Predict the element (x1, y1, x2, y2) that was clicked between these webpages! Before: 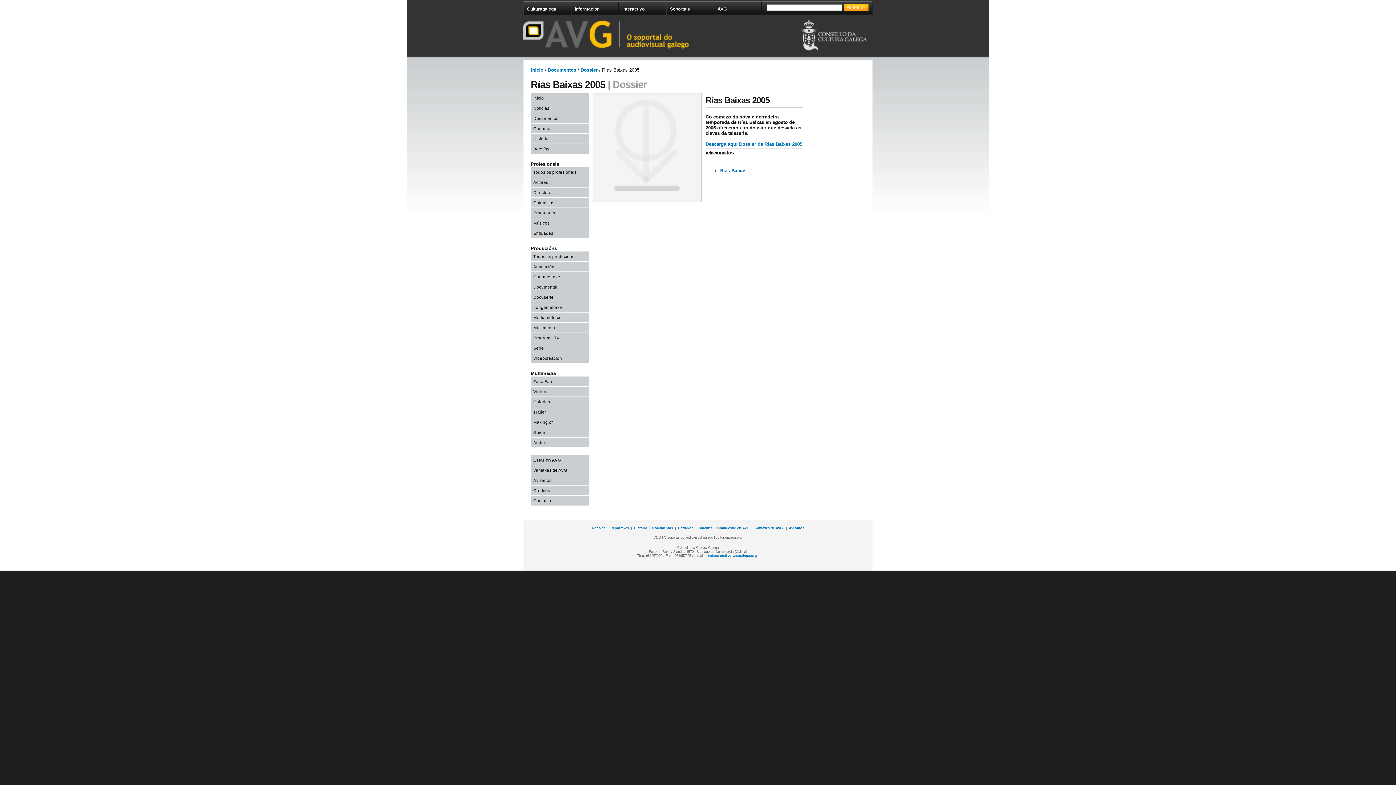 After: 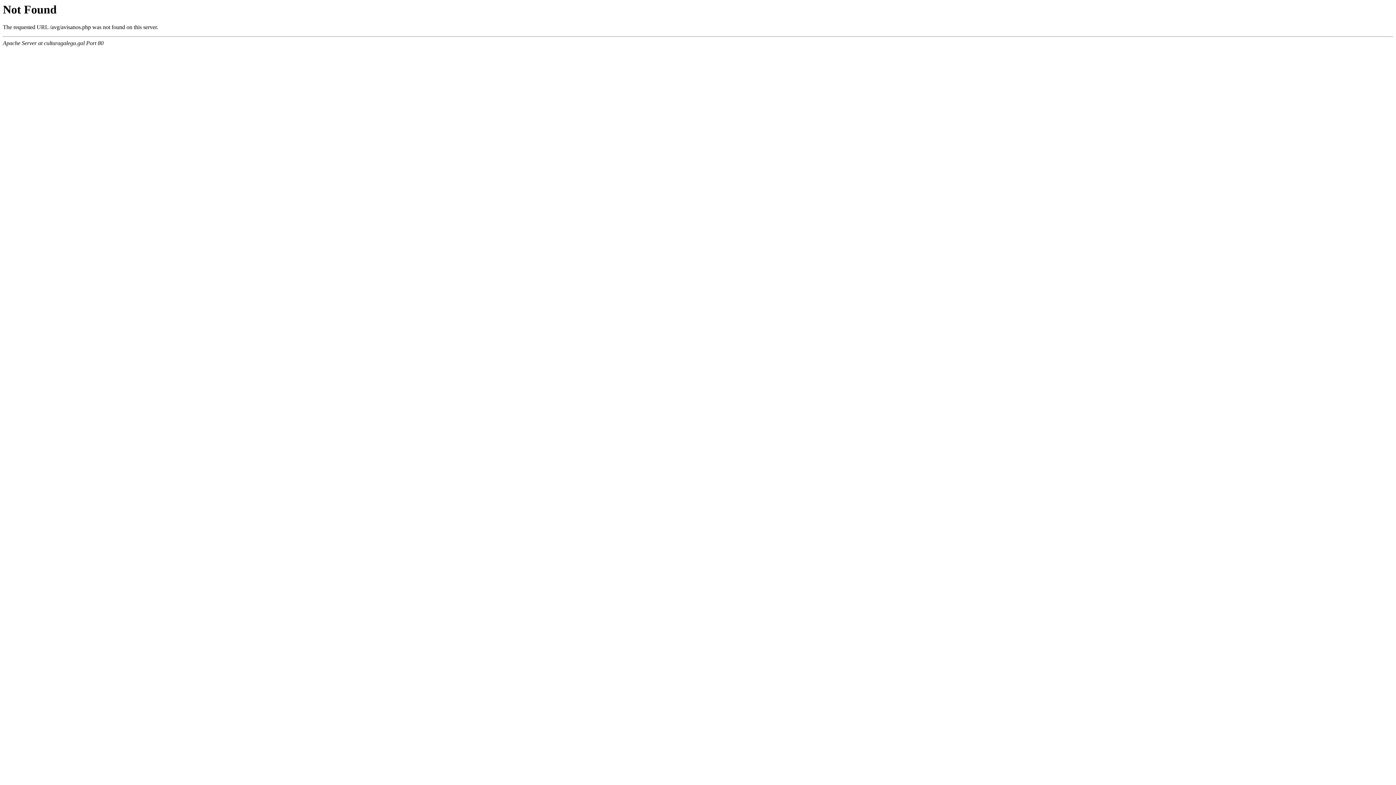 Action: bbox: (530, 475, 589, 485) label: Avisanos